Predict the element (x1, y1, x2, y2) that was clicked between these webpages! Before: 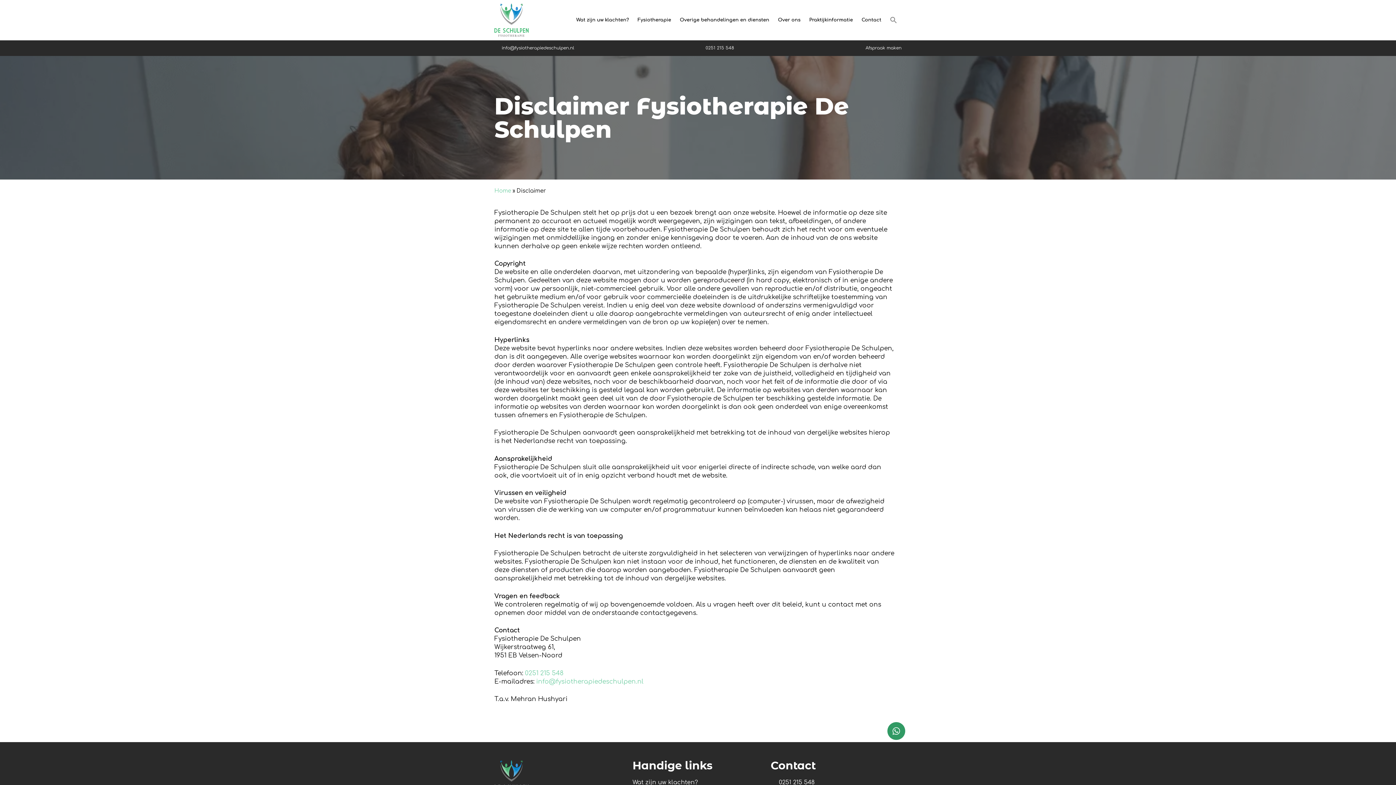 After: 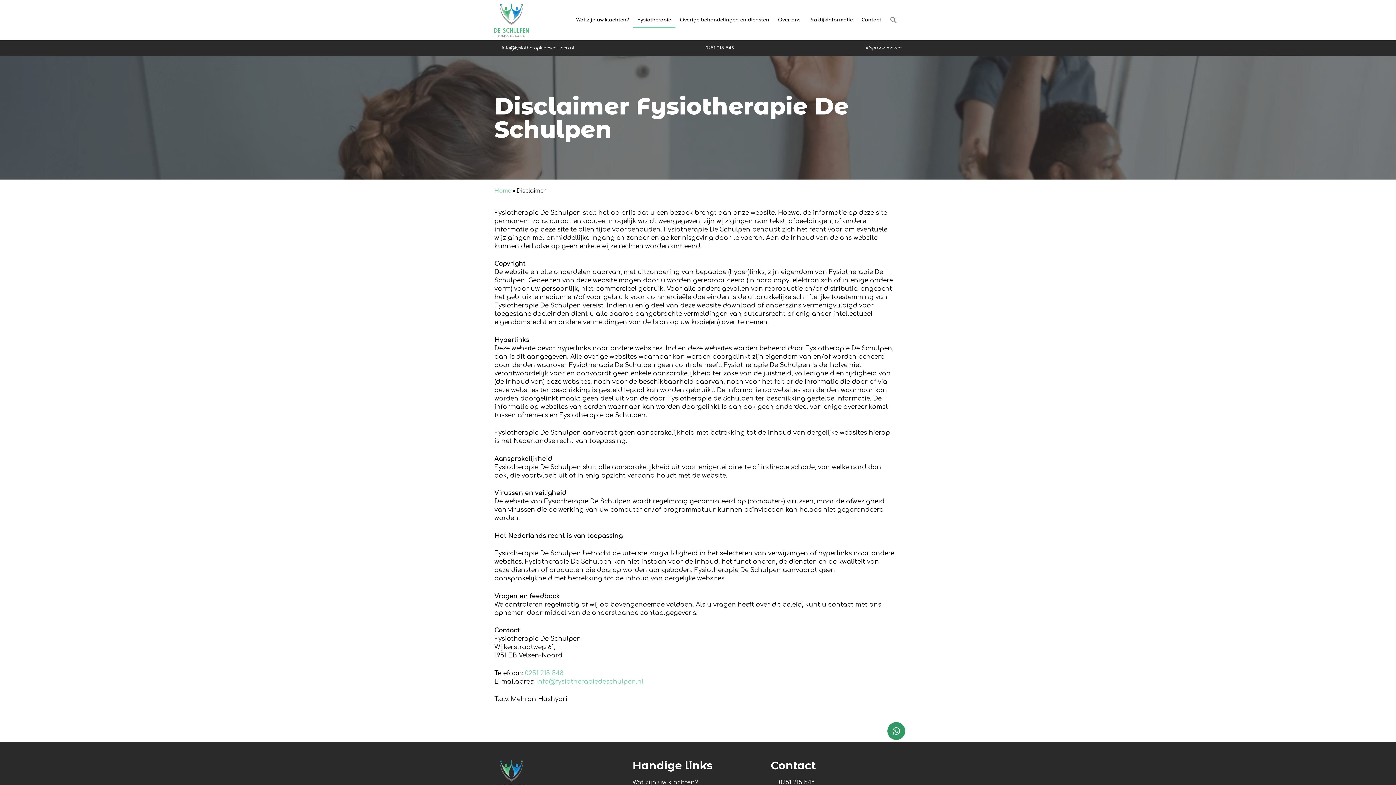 Action: label: Fysiotherapie bbox: (633, 11, 675, 28)